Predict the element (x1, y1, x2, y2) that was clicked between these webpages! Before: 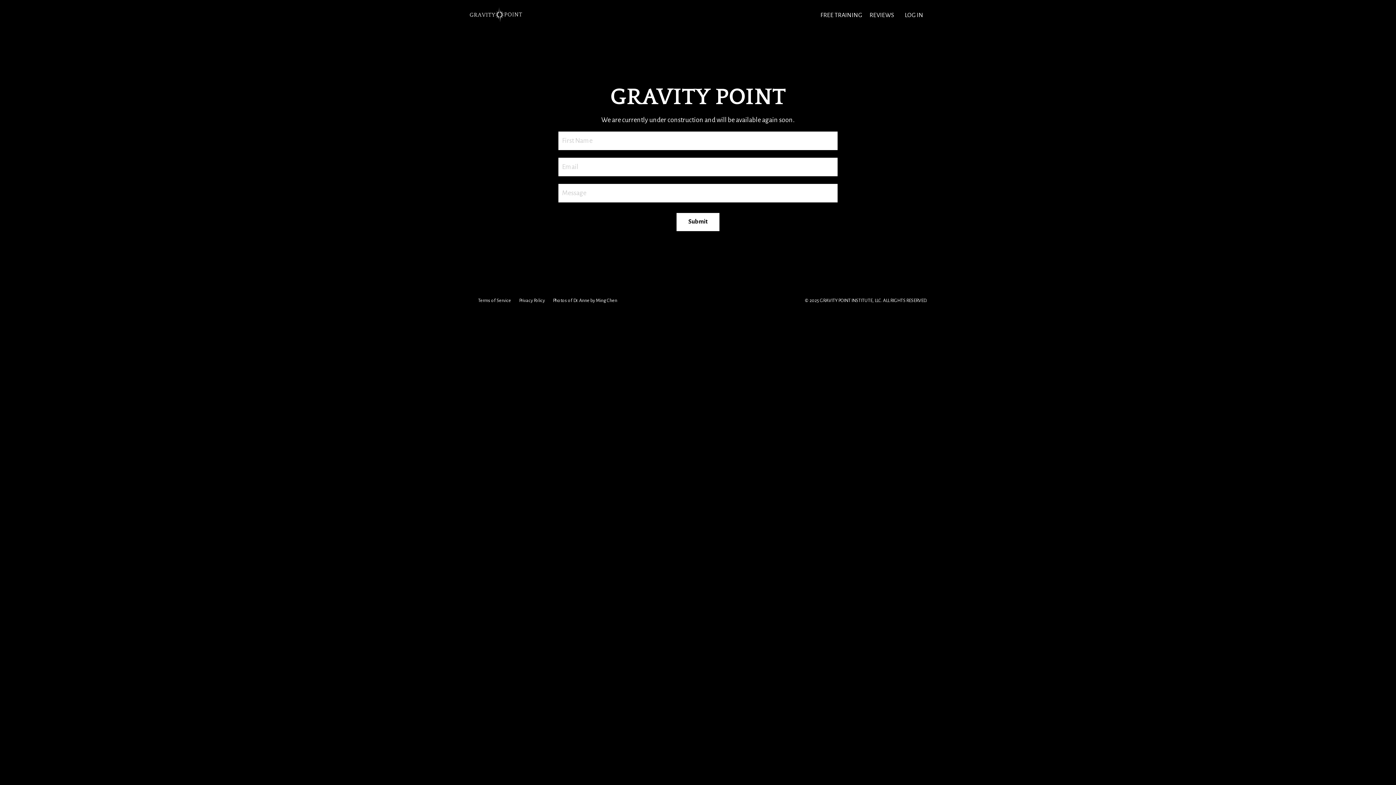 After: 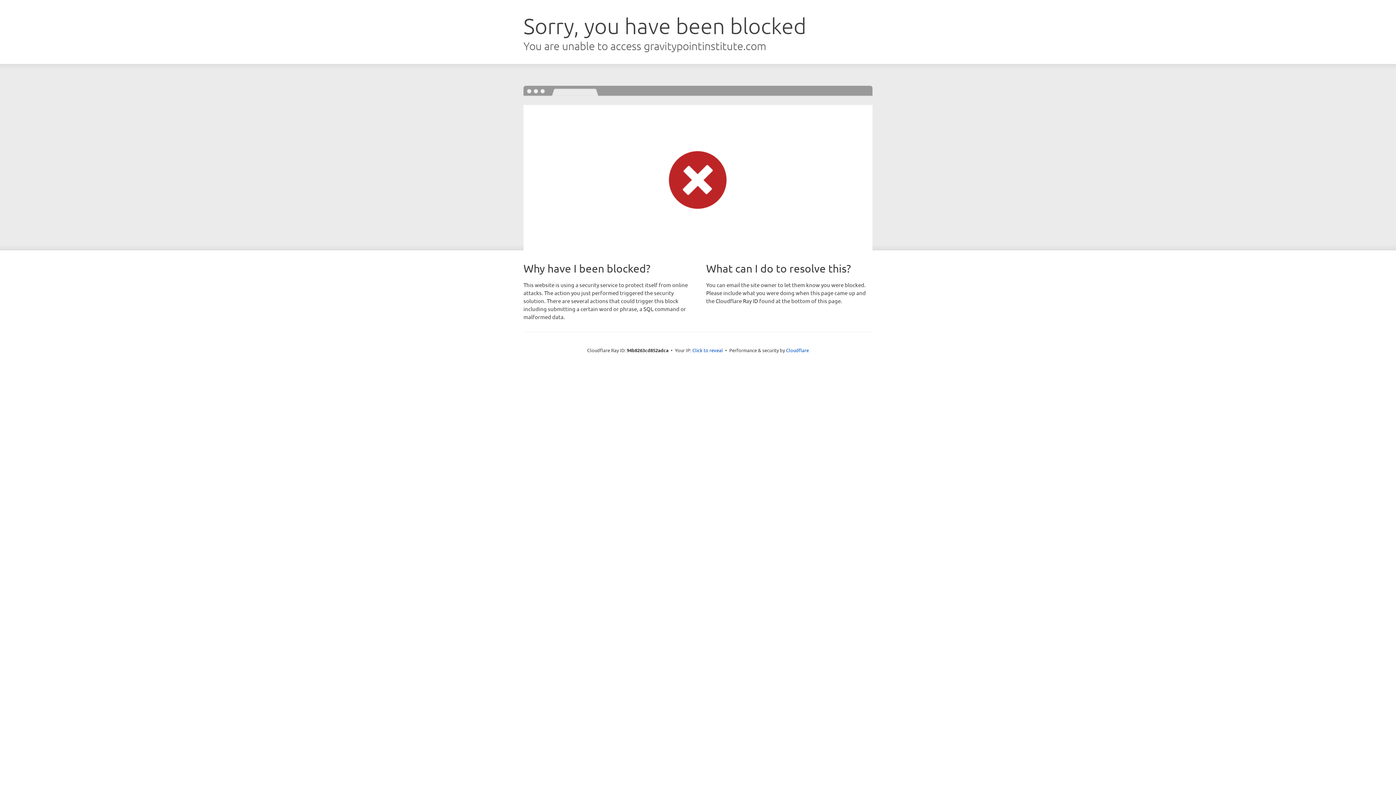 Action: bbox: (905, 12, 923, 18) label: LOG IN